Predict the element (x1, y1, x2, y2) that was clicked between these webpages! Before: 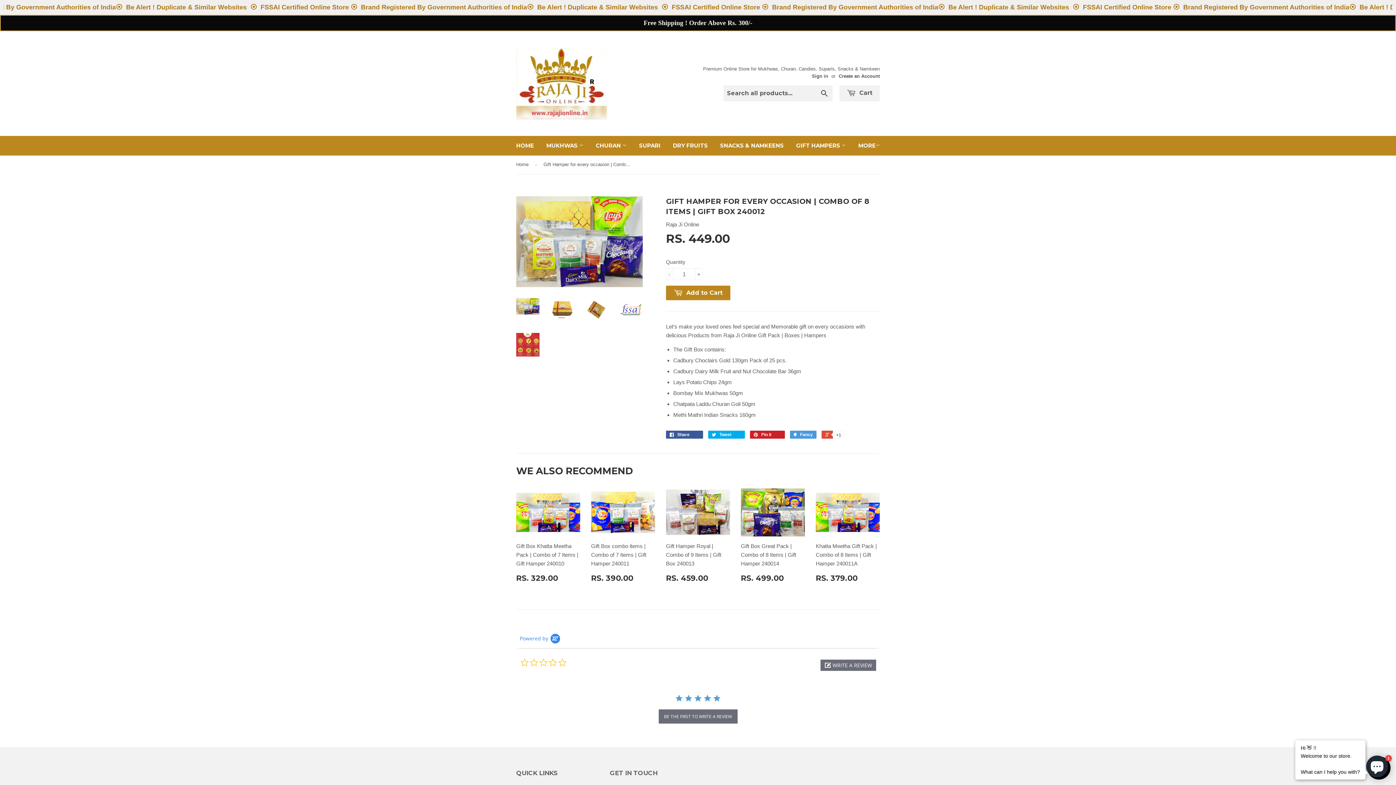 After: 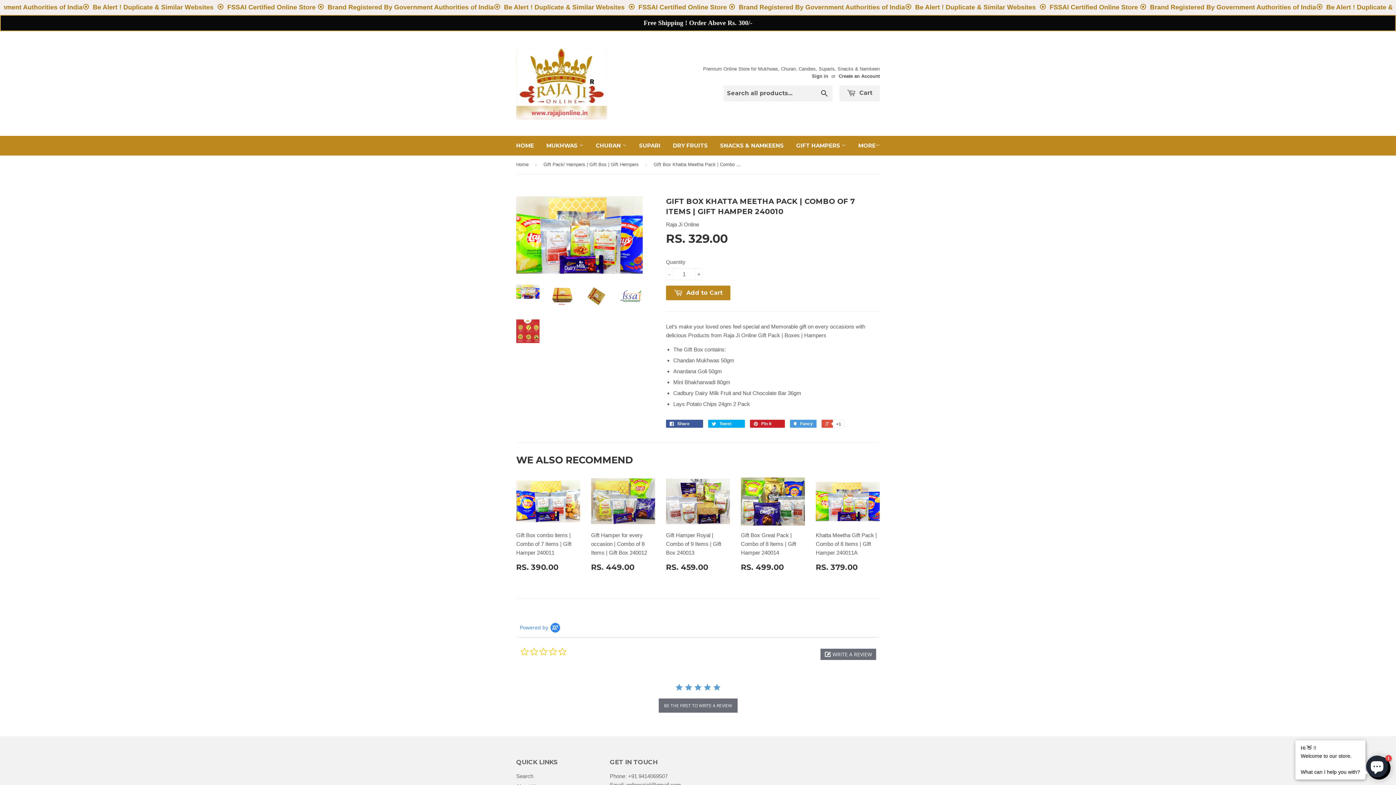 Action: label: Gift Box Khatta Meetha Pack | Combo of 7 Items | Gift Hamper 240010

RS. 329.00 bbox: (516, 488, 580, 587)